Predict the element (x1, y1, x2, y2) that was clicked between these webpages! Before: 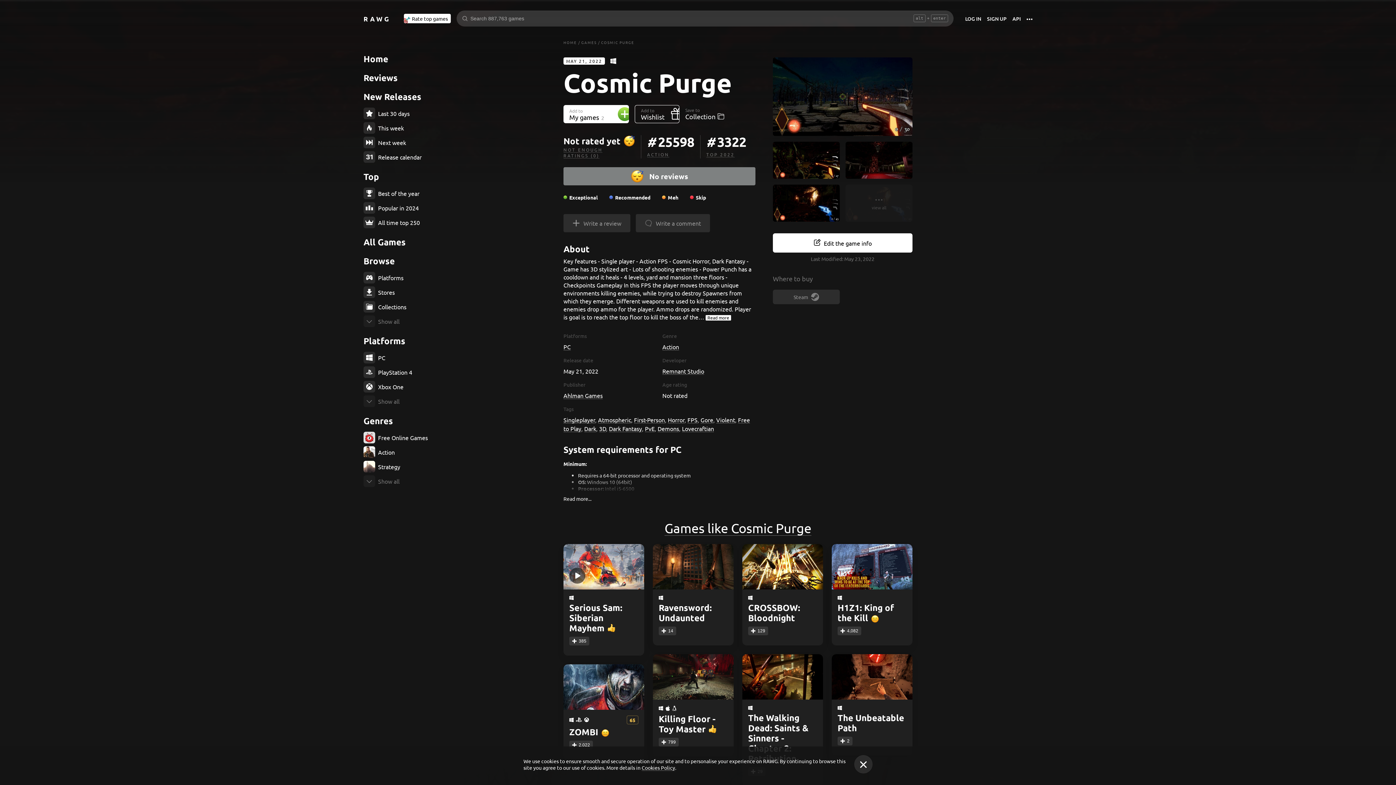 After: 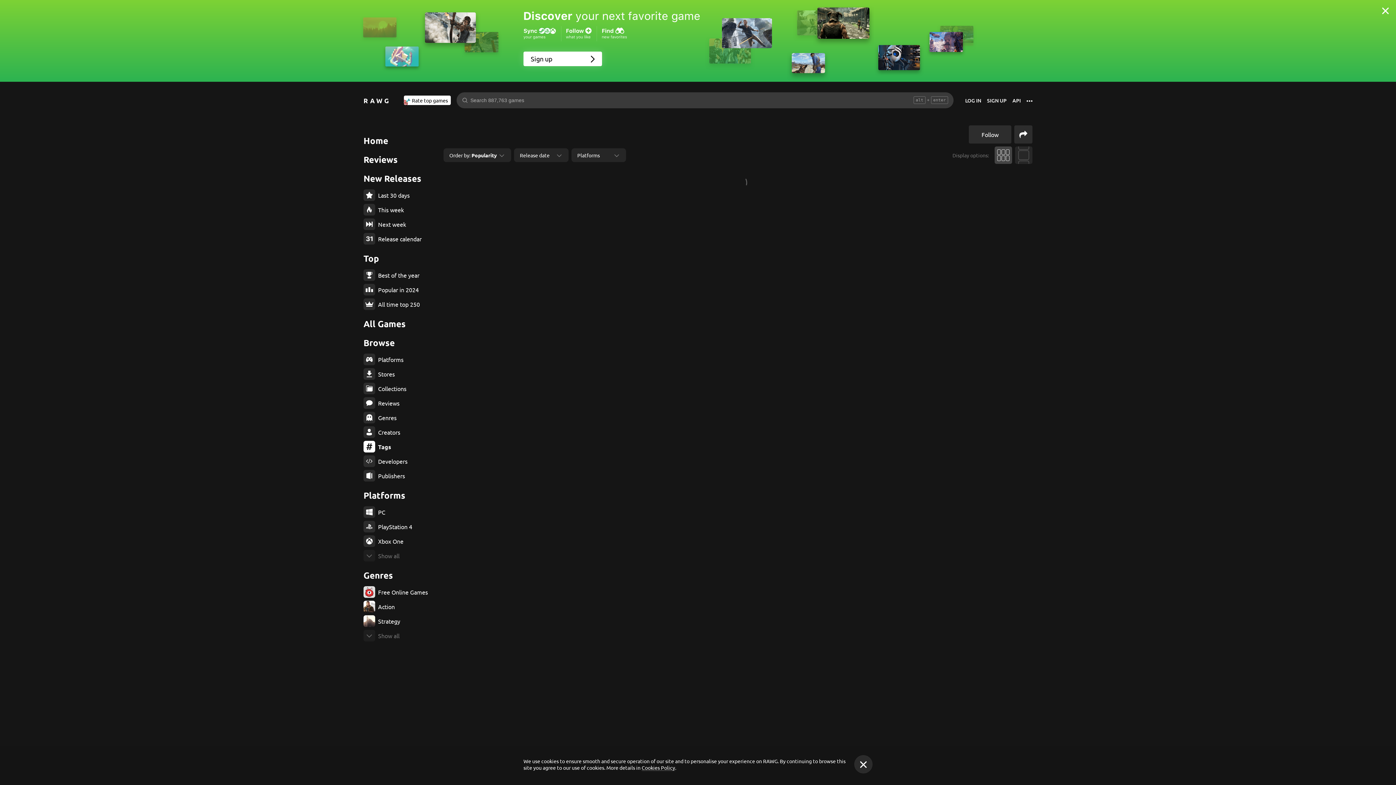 Action: label: First-Person bbox: (634, 416, 665, 423)